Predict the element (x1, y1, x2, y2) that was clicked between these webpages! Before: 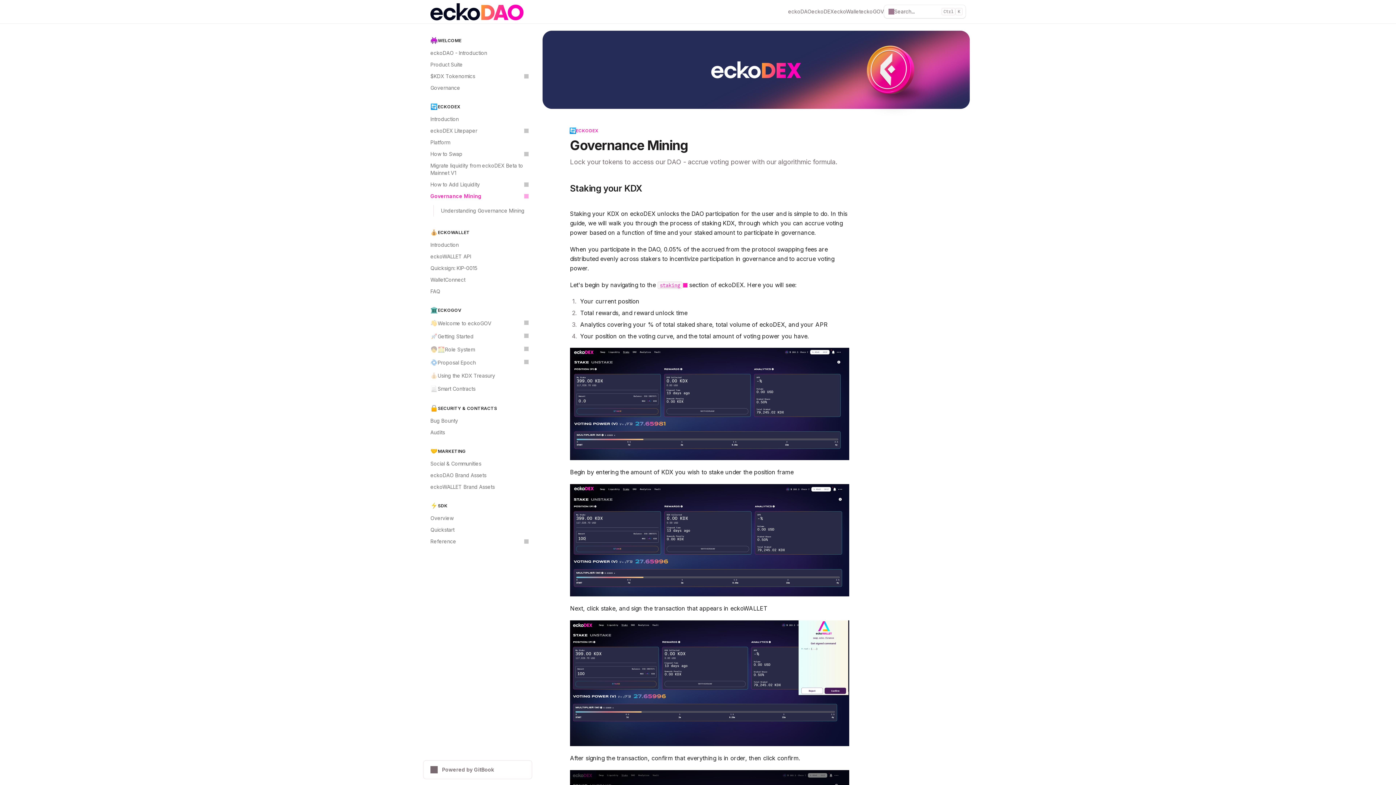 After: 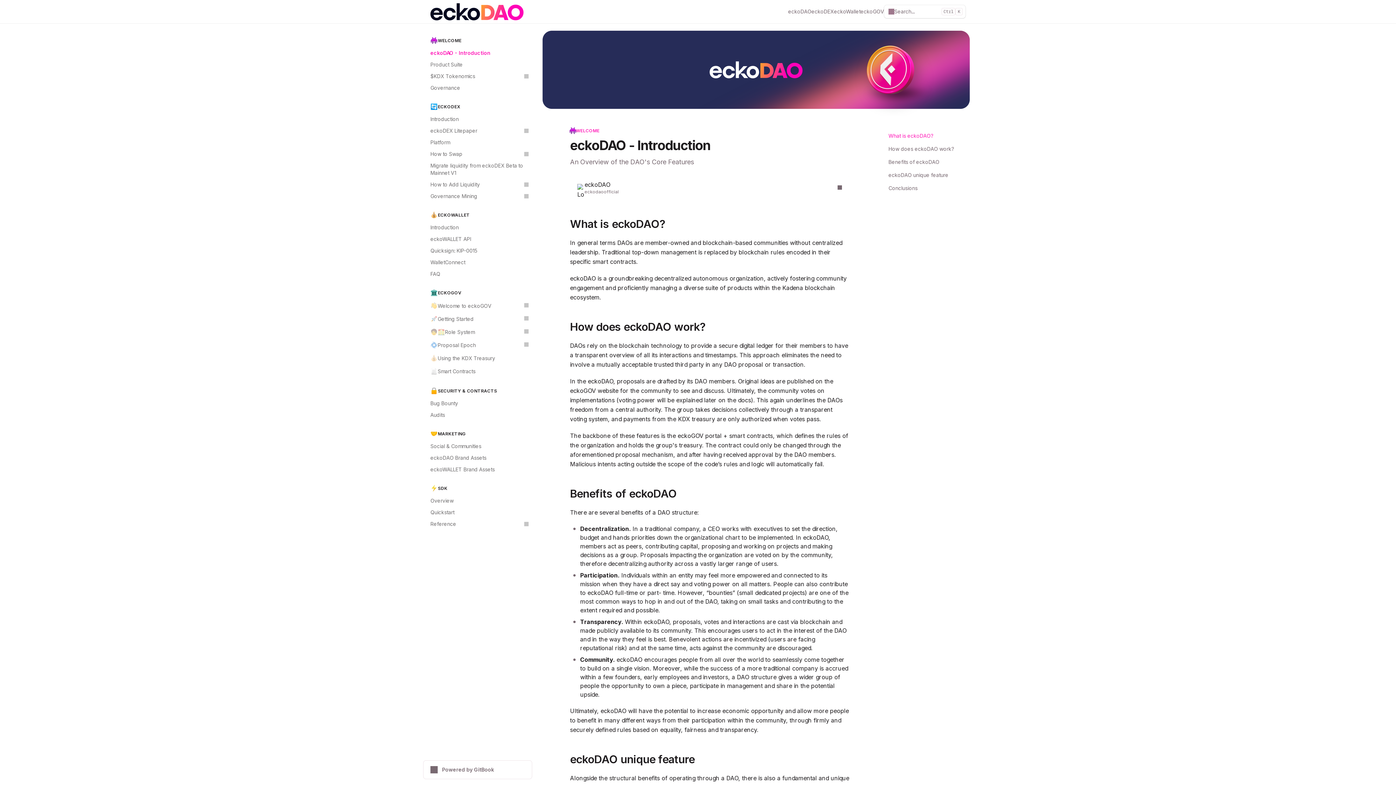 Action: bbox: (430, 3, 523, 20)